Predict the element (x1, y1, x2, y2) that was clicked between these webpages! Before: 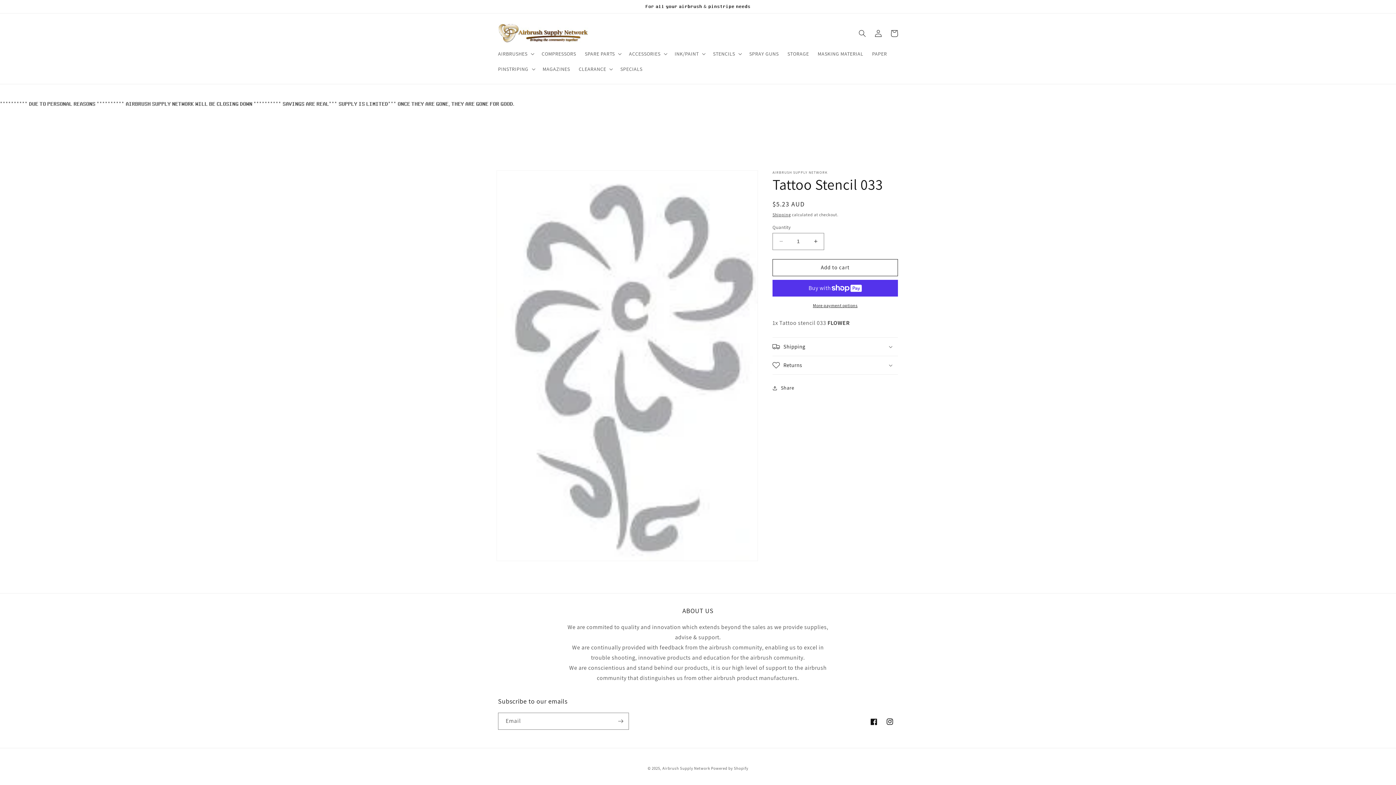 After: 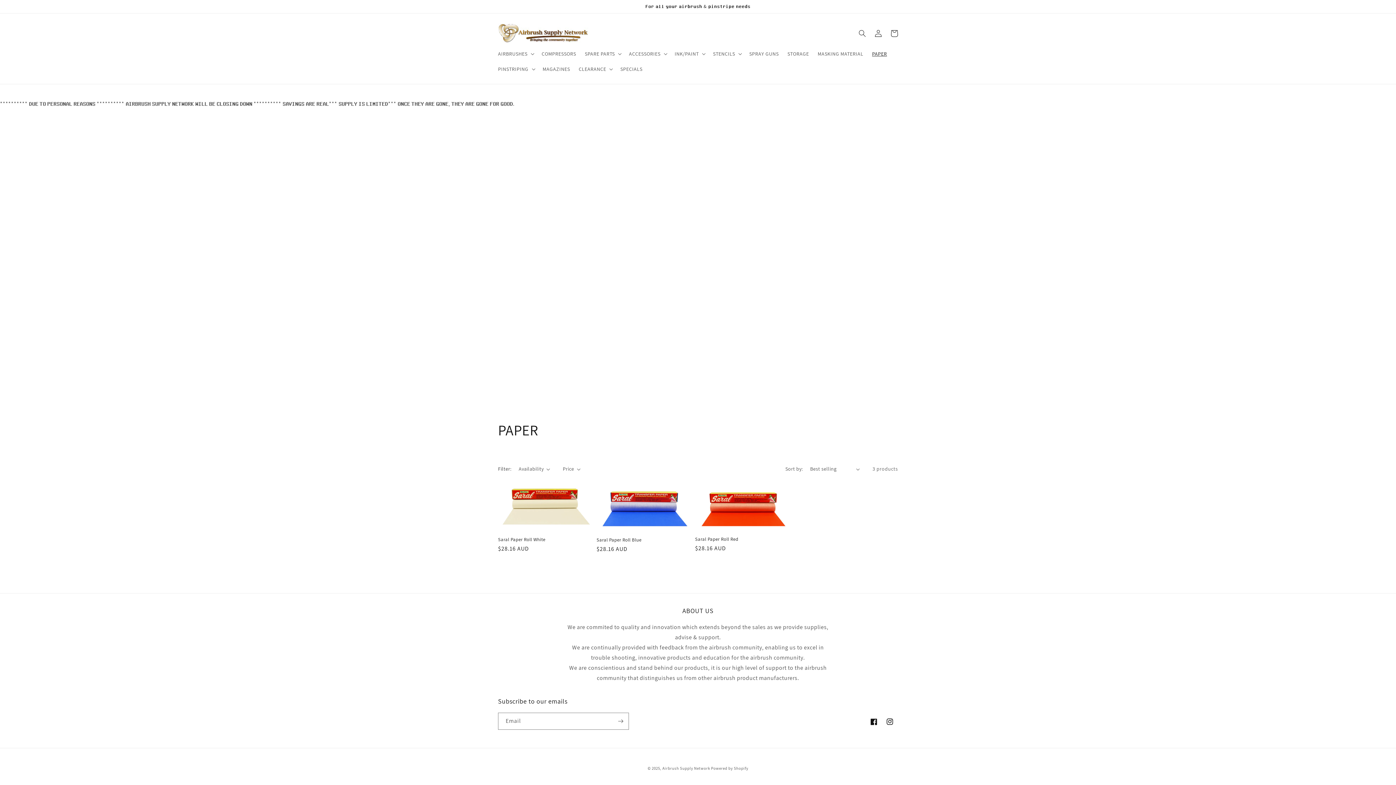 Action: bbox: (867, 46, 891, 61) label: PAPER